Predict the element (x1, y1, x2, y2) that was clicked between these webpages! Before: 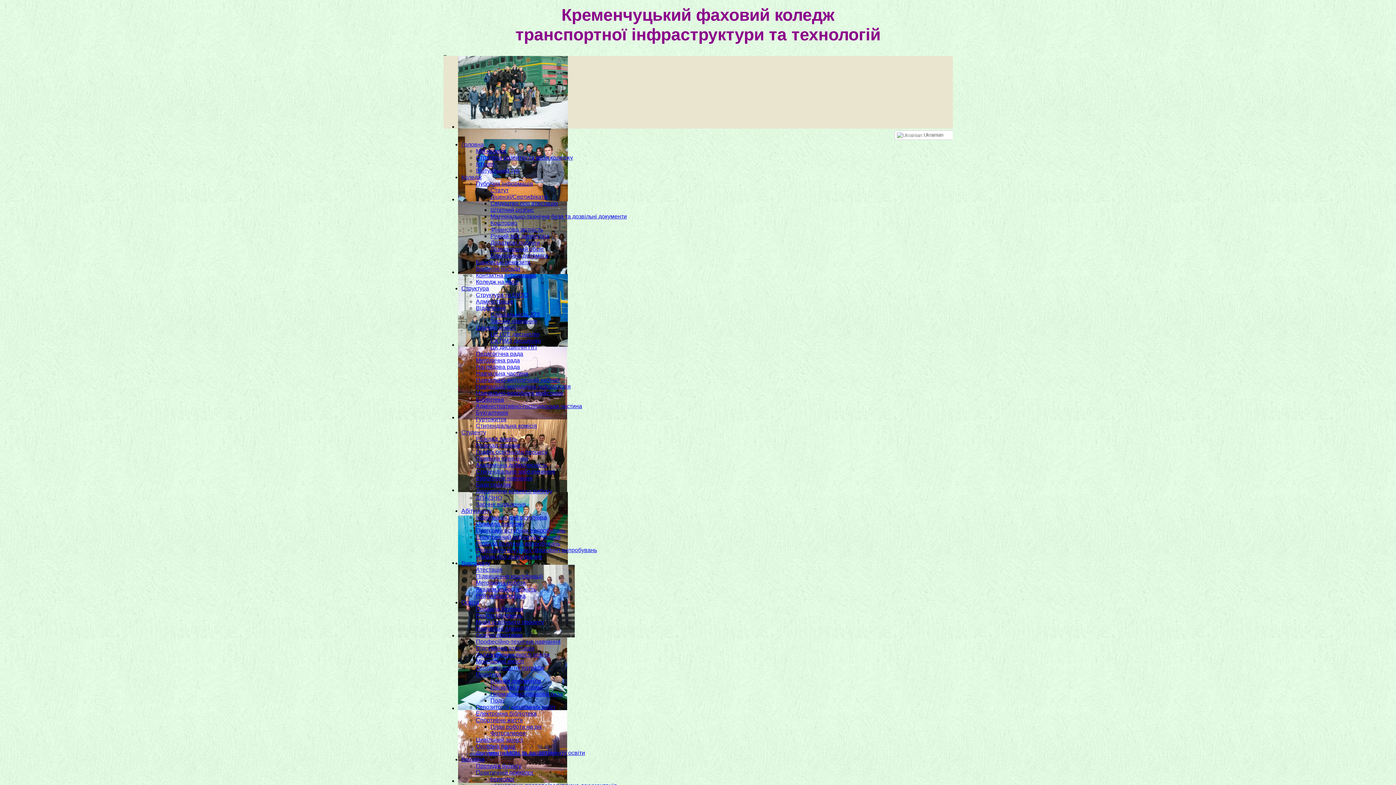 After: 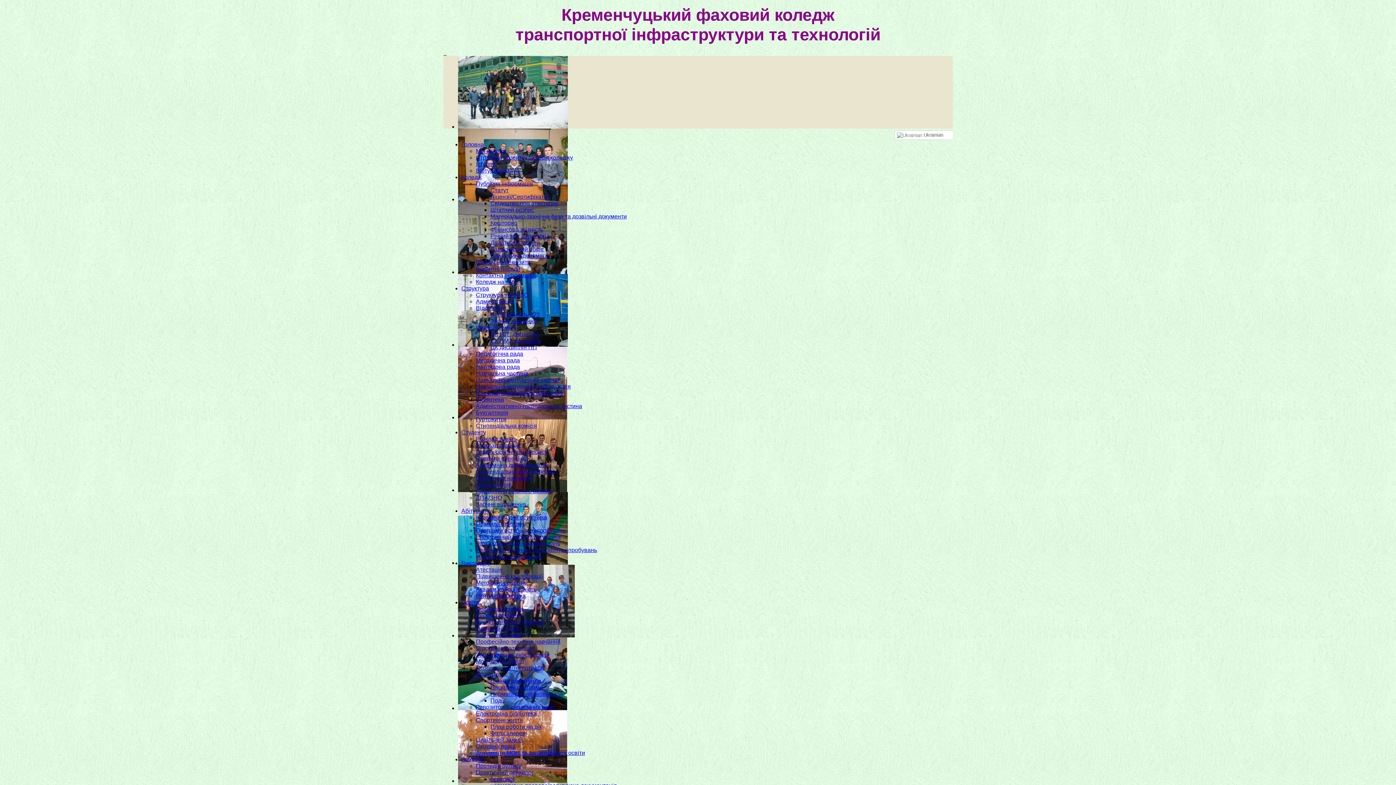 Action: bbox: (476, 540, 560, 547) label: Розклад вступних випробувань